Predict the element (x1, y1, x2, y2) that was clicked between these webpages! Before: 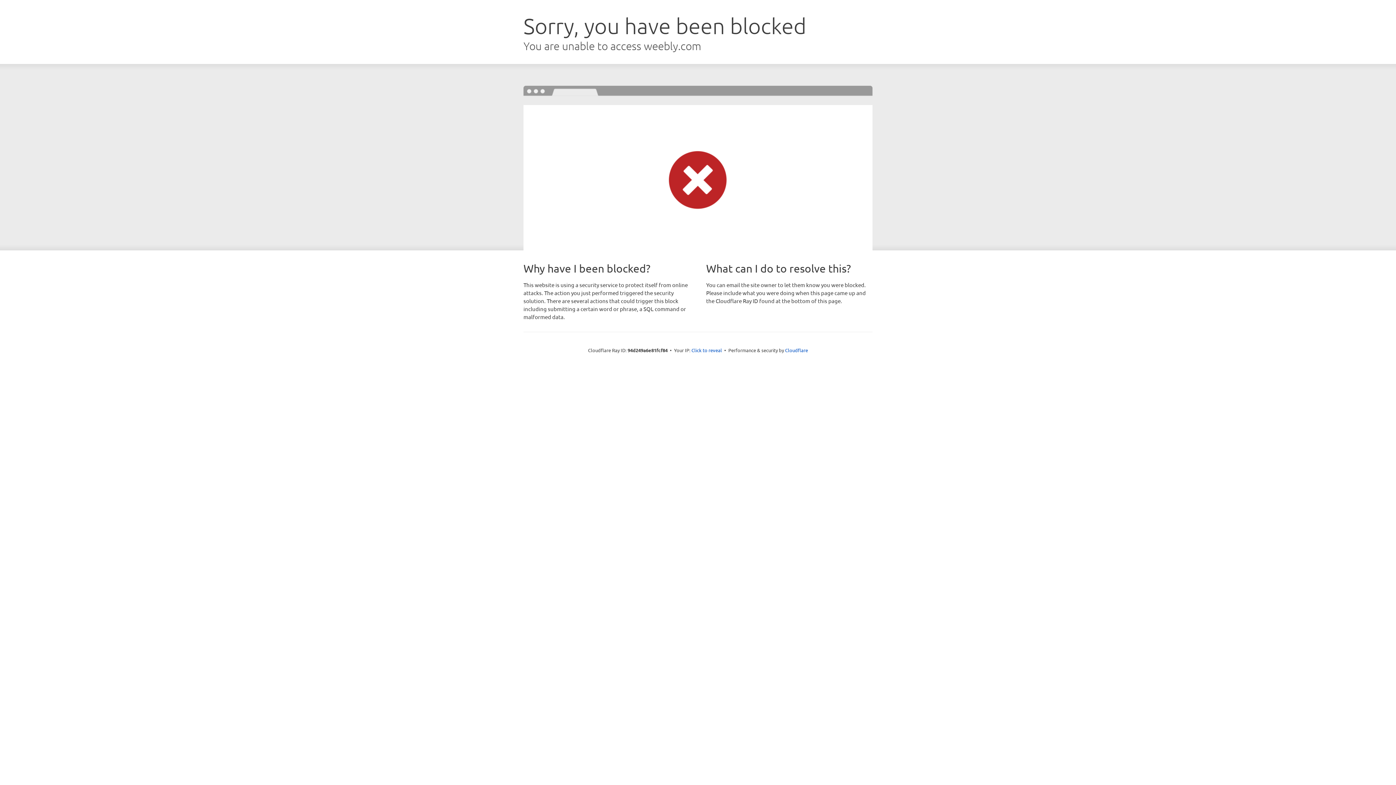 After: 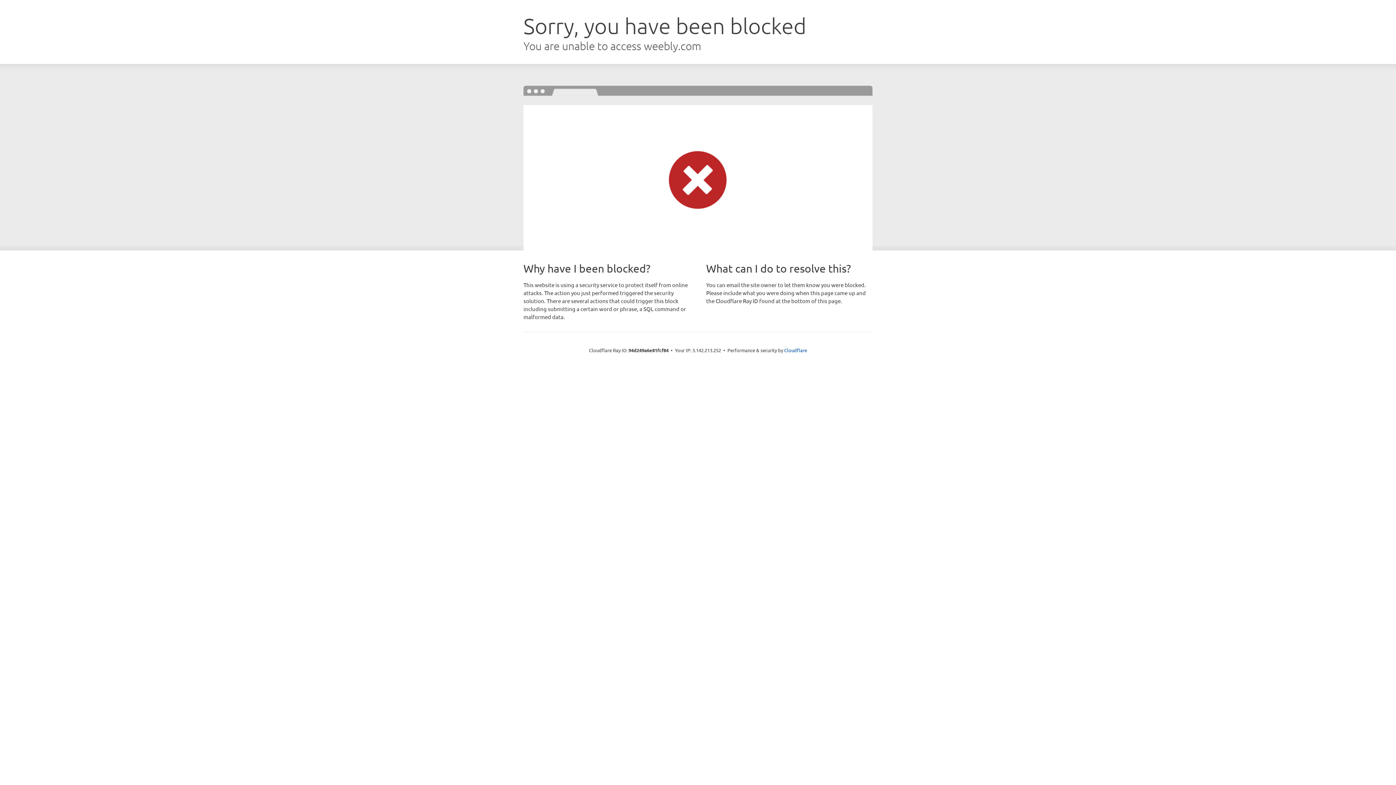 Action: label: Click to reveal bbox: (691, 346, 722, 353)